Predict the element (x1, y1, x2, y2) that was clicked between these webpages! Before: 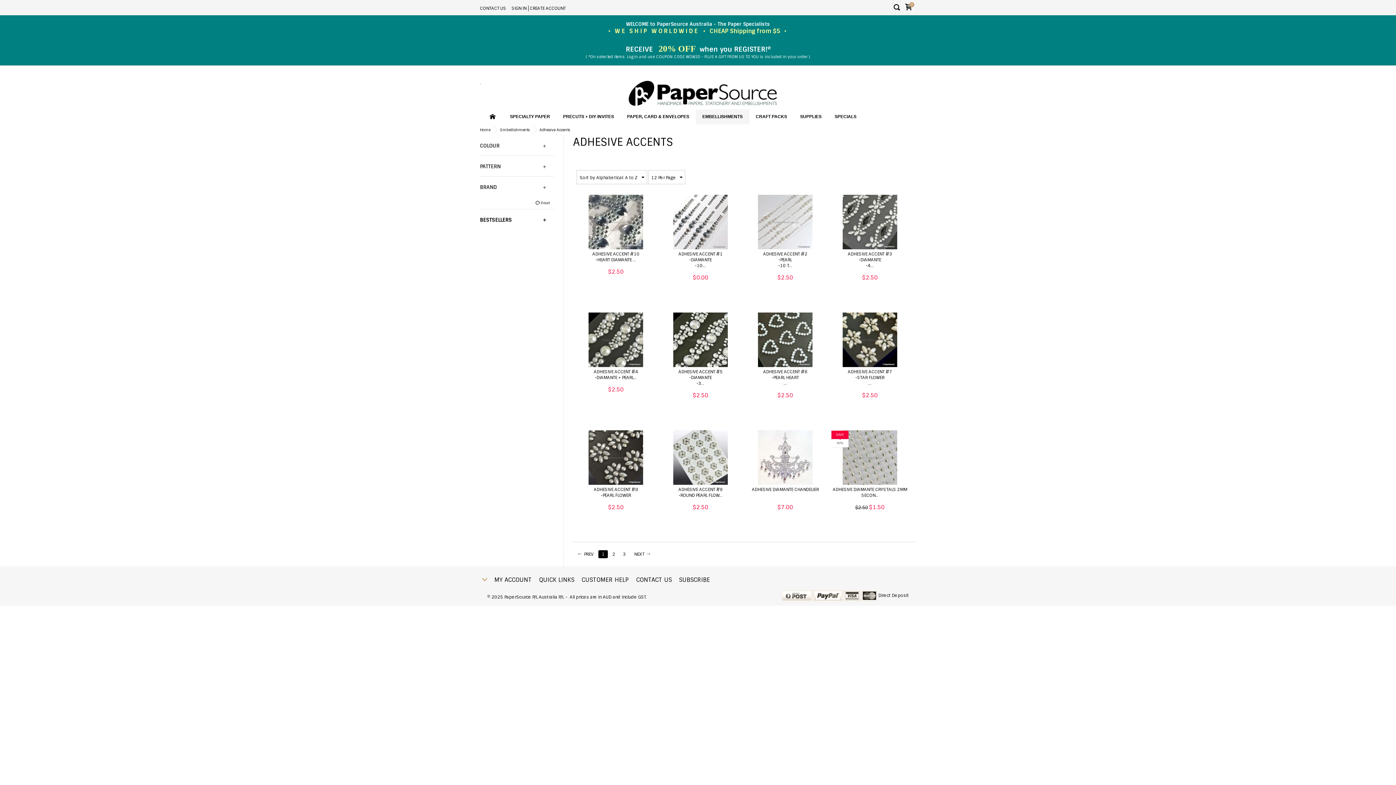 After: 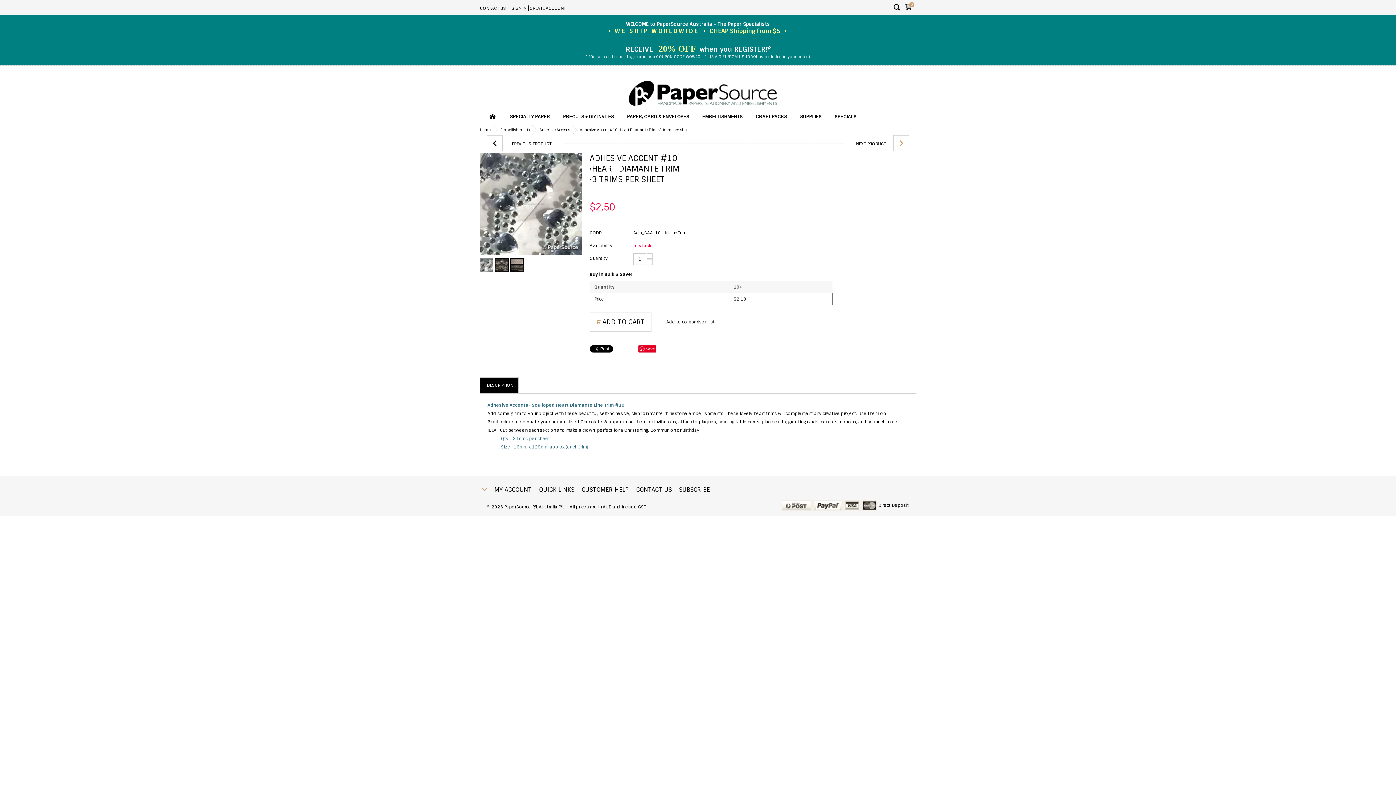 Action: label: ADHESIVE ACCENT #10
•HEART DIAMANTE ... bbox: (592, 251, 639, 262)